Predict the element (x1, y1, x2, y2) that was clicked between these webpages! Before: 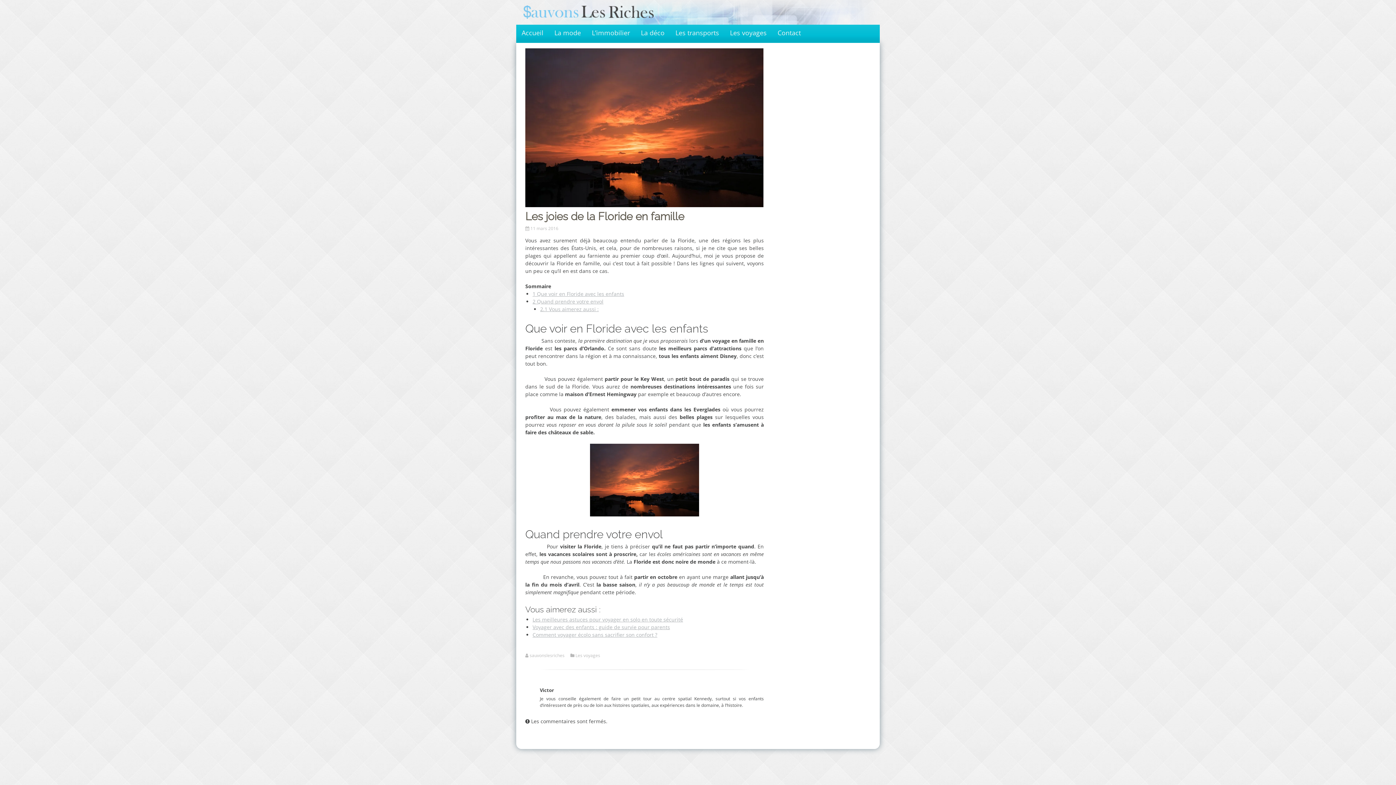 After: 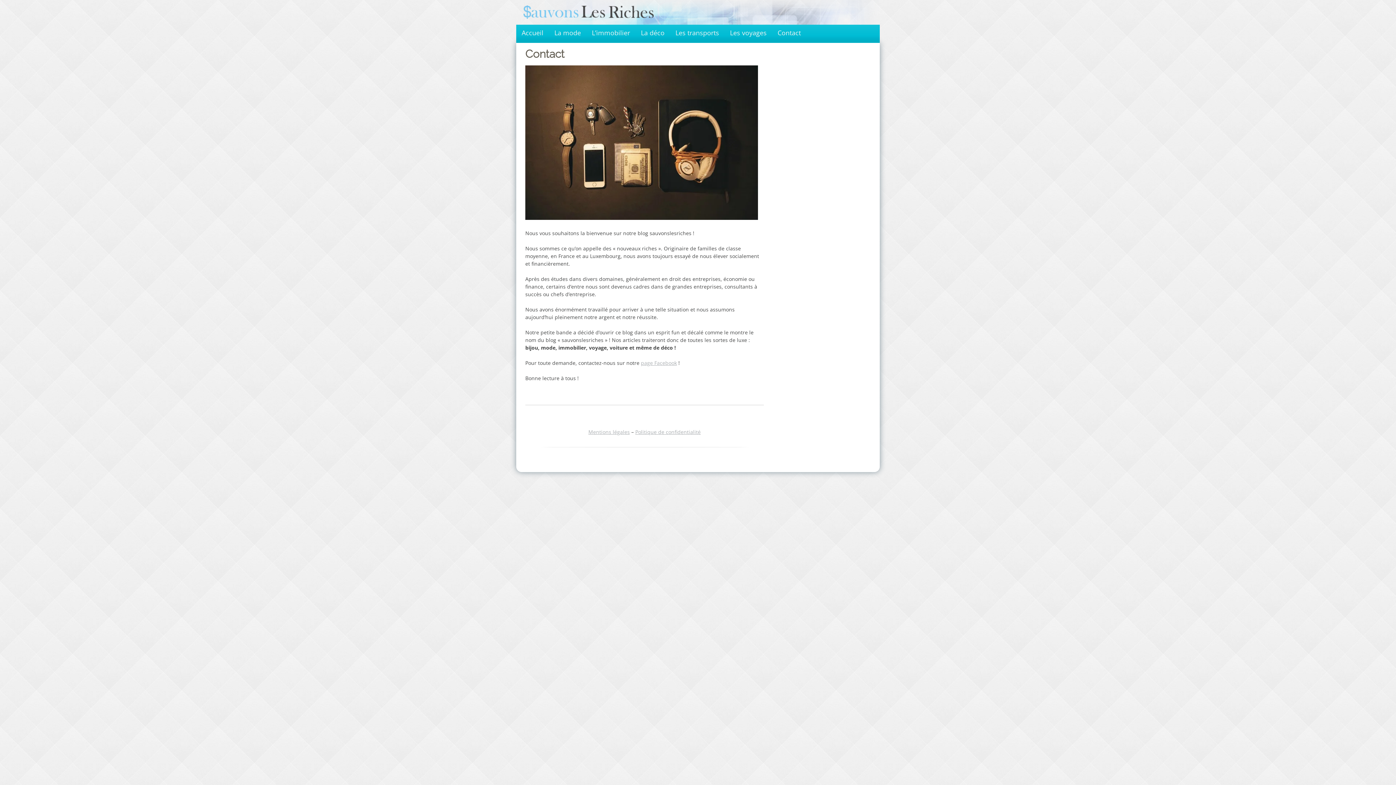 Action: label: Contact bbox: (777, 24, 801, 41)